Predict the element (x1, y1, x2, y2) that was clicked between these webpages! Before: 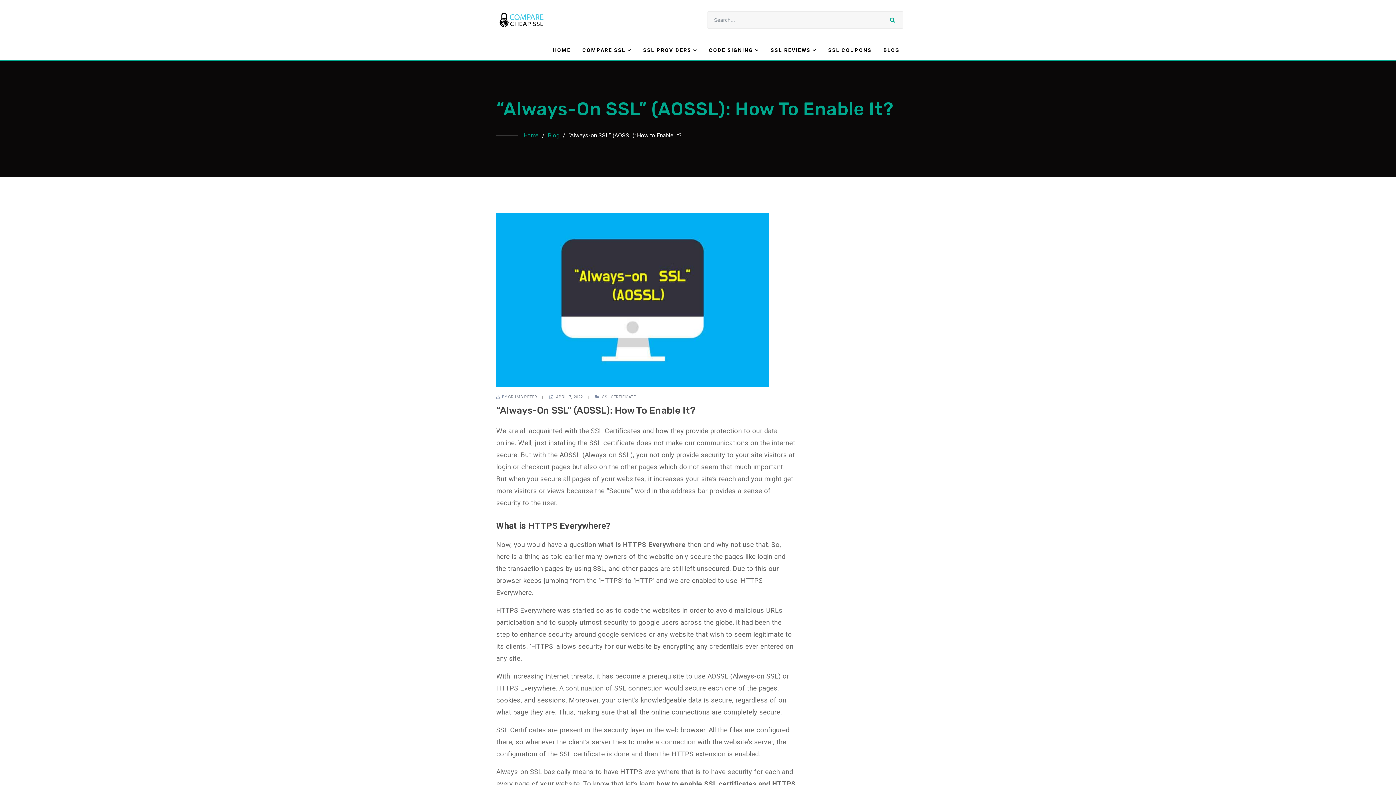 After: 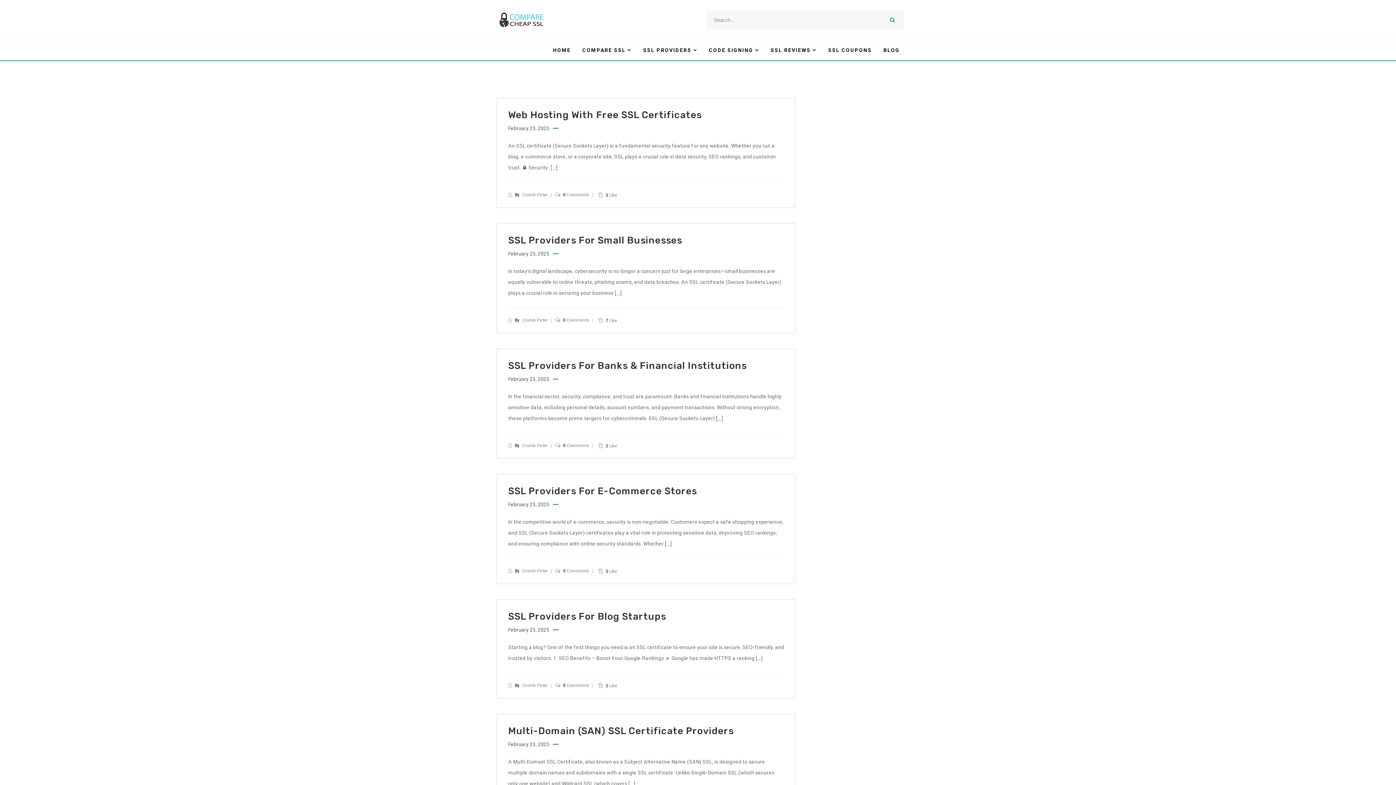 Action: bbox: (881, 11, 903, 28)